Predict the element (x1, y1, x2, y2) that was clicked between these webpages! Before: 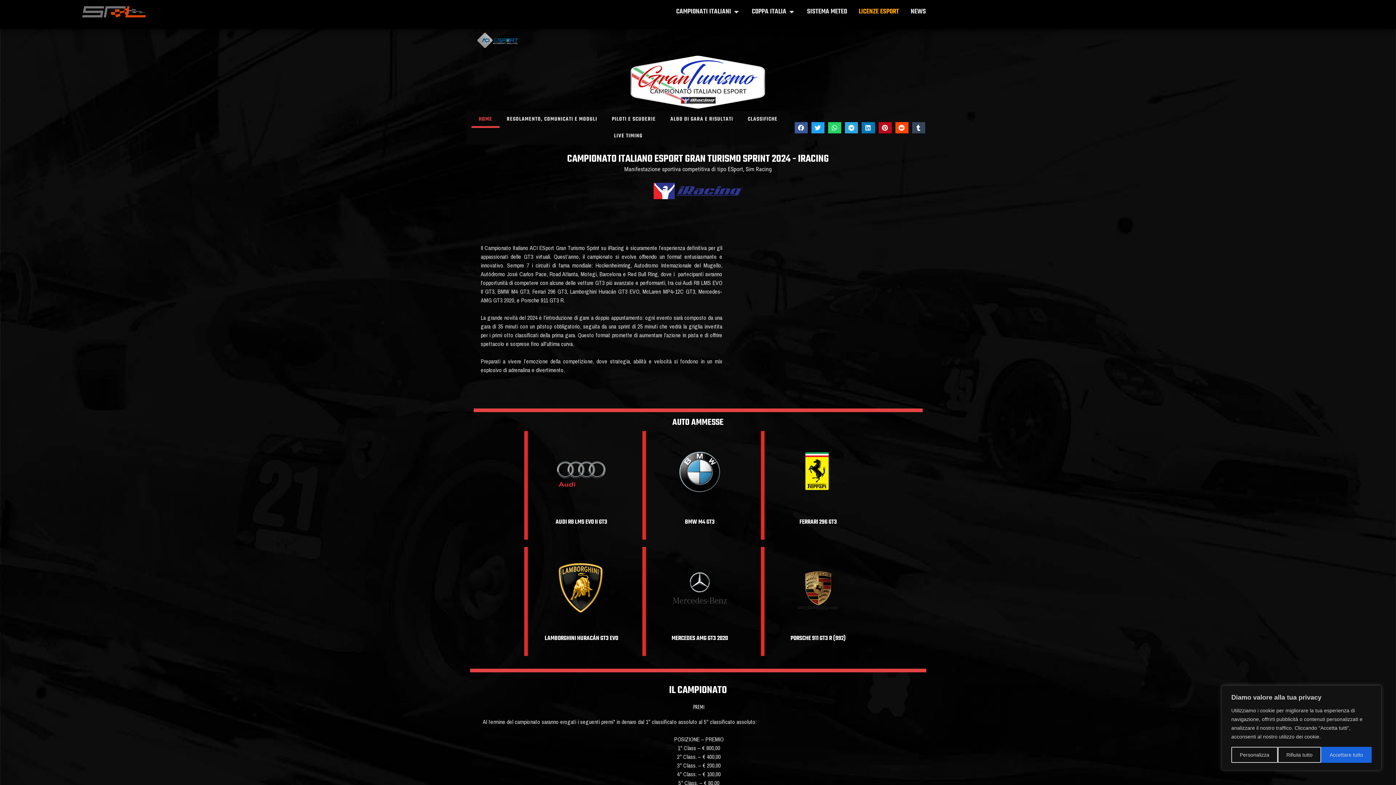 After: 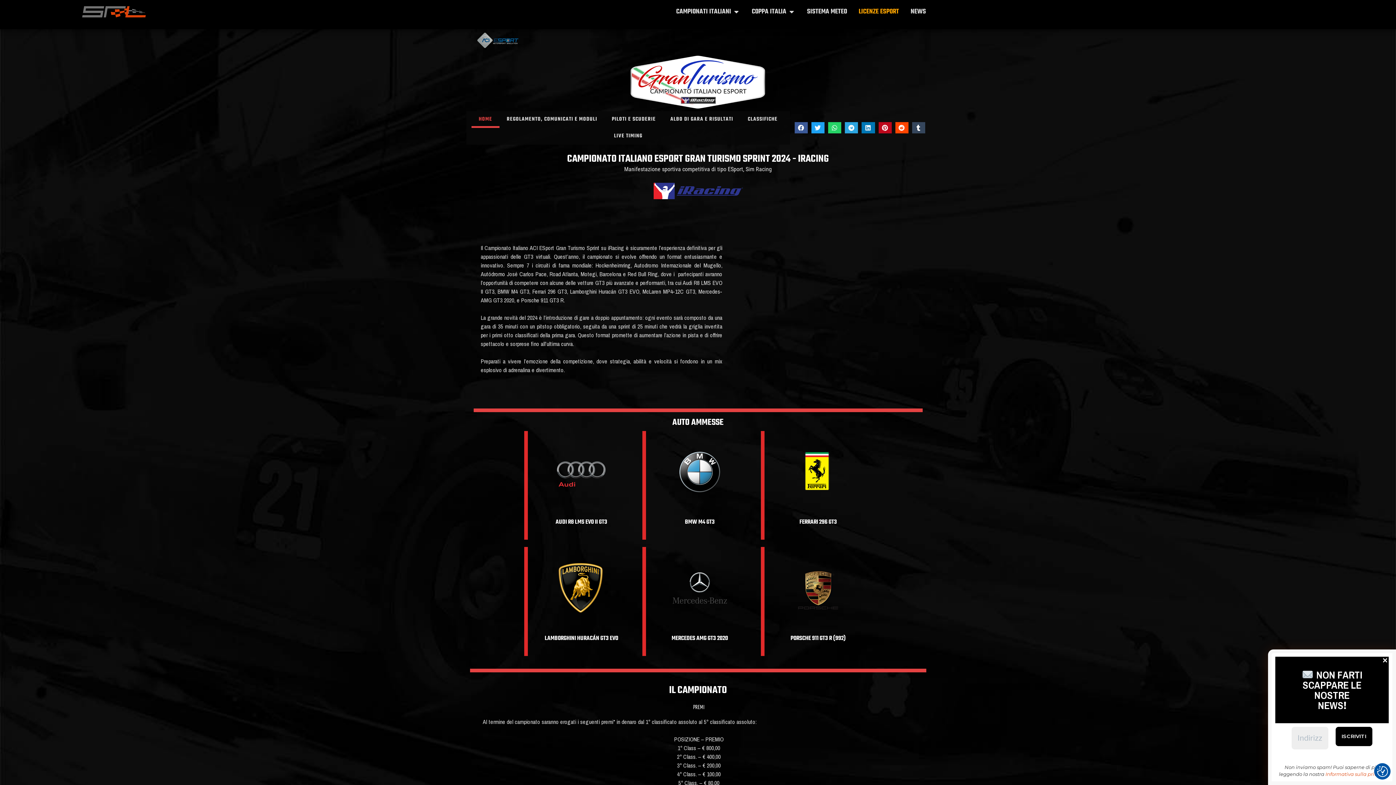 Action: label: Accettare tutto bbox: (1321, 747, 1372, 763)